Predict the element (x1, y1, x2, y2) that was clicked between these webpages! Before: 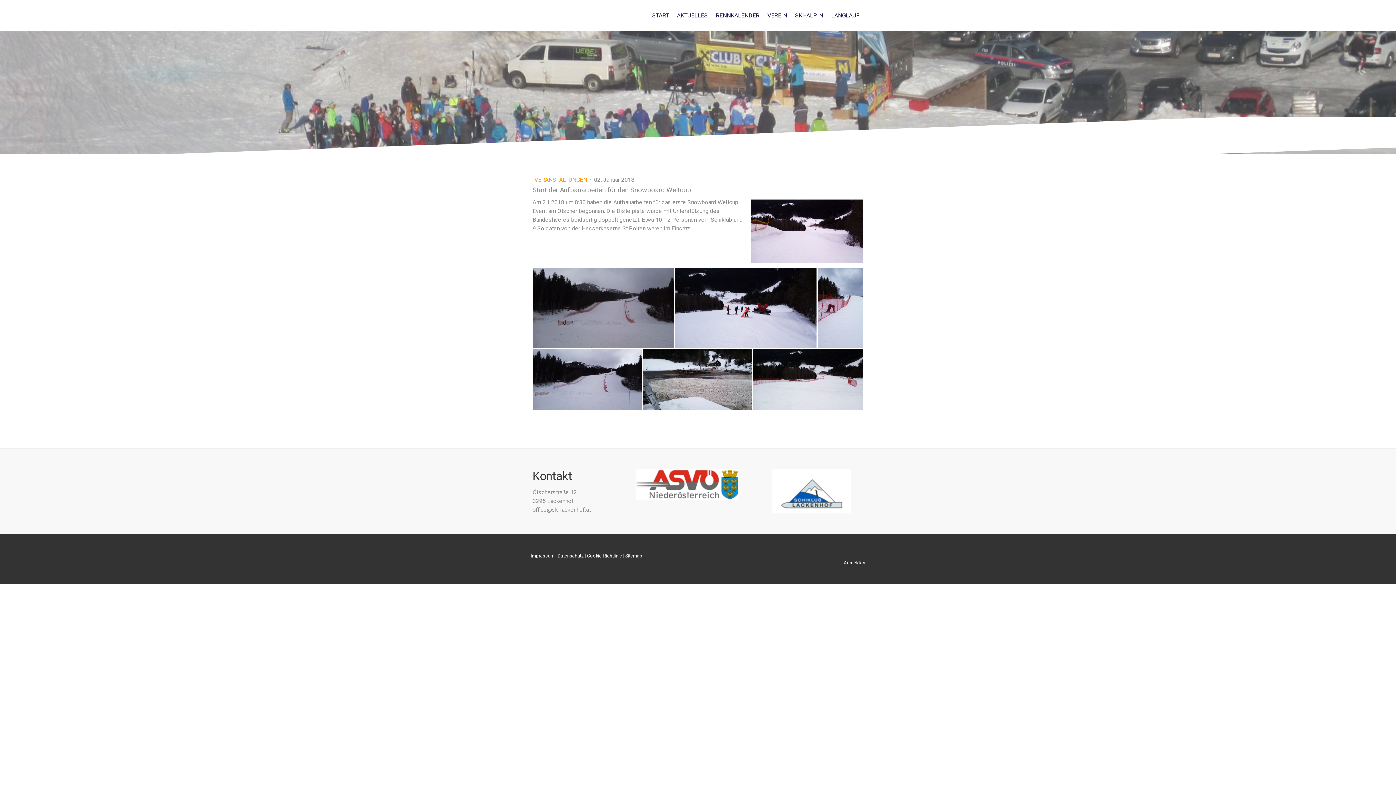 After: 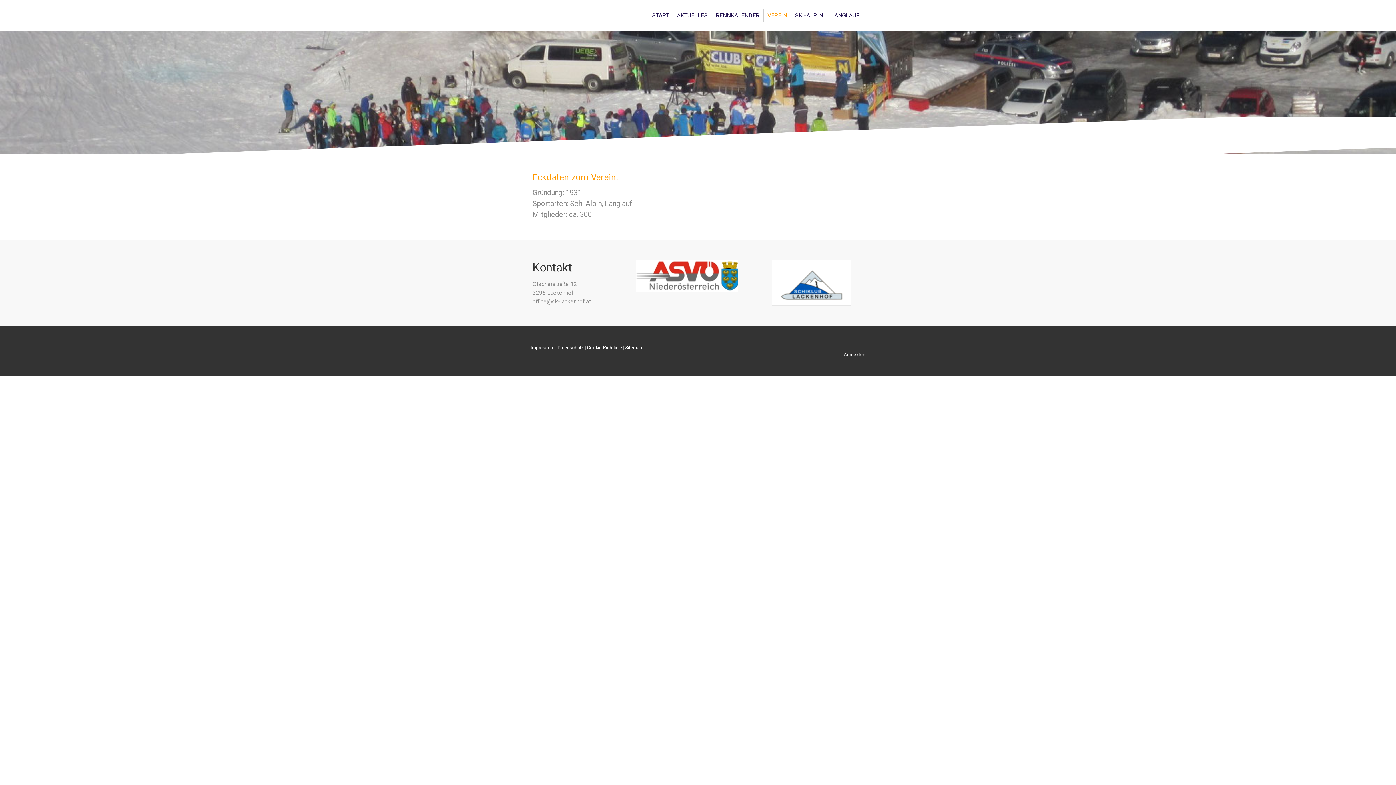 Action: bbox: (763, 9, 791, 22) label: VEREIN